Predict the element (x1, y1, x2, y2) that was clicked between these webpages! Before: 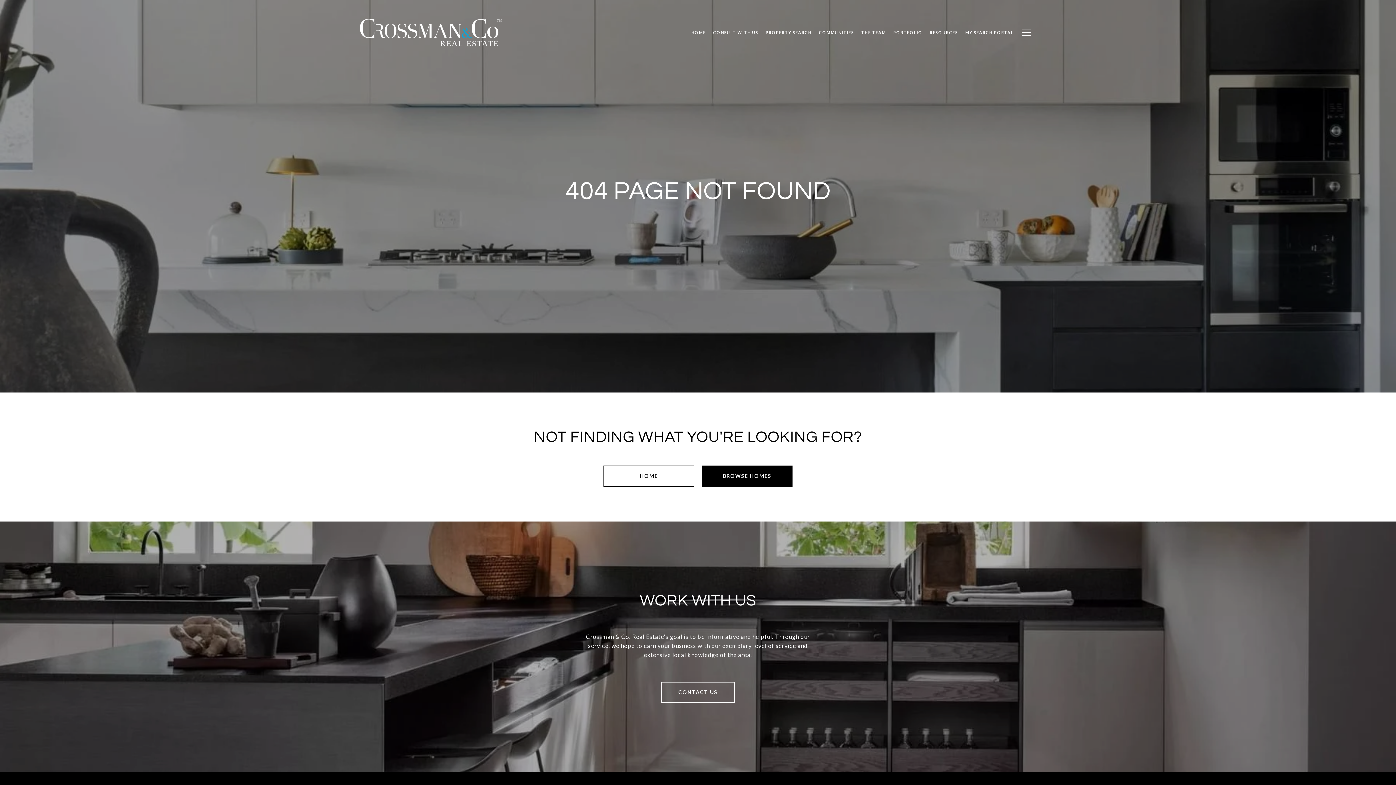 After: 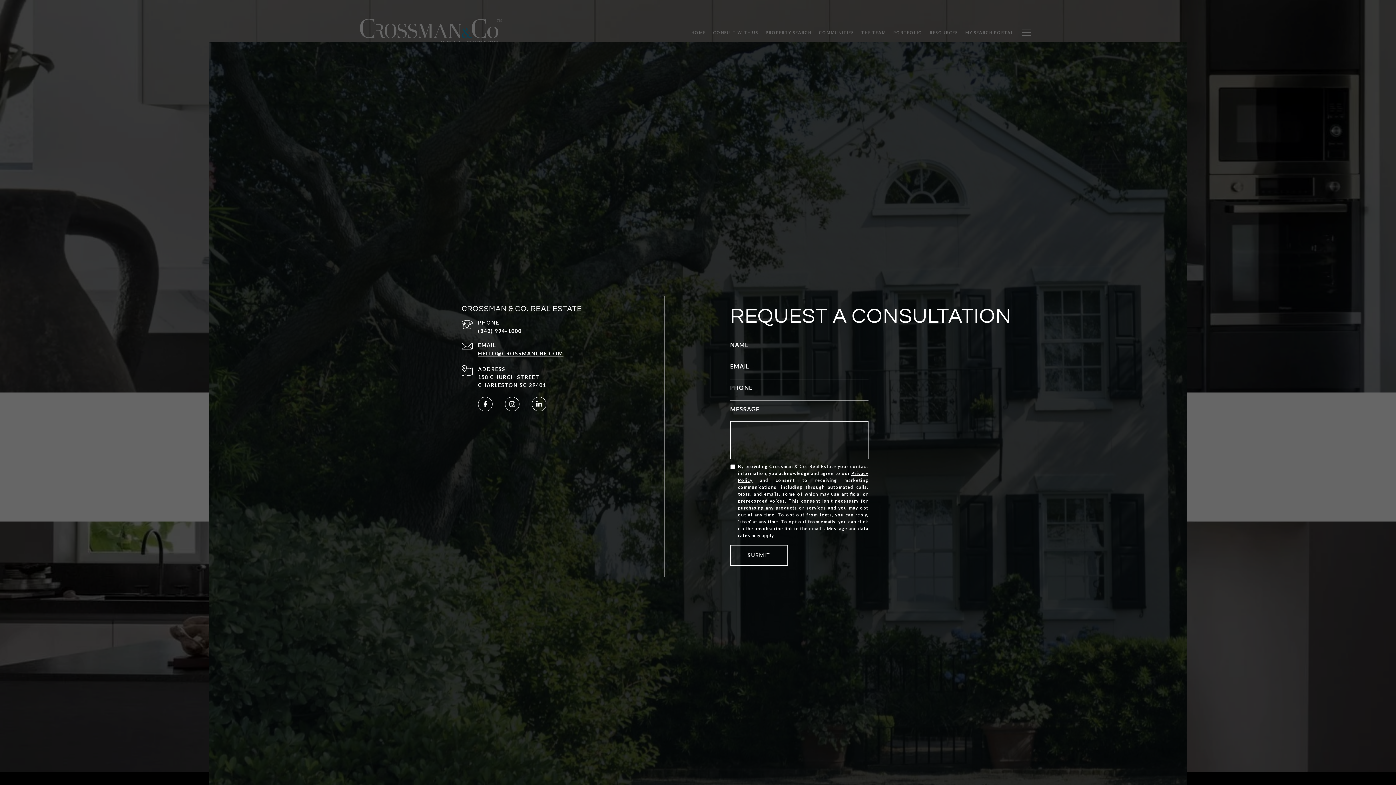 Action: bbox: (661, 682, 735, 703) label: CONTACT US